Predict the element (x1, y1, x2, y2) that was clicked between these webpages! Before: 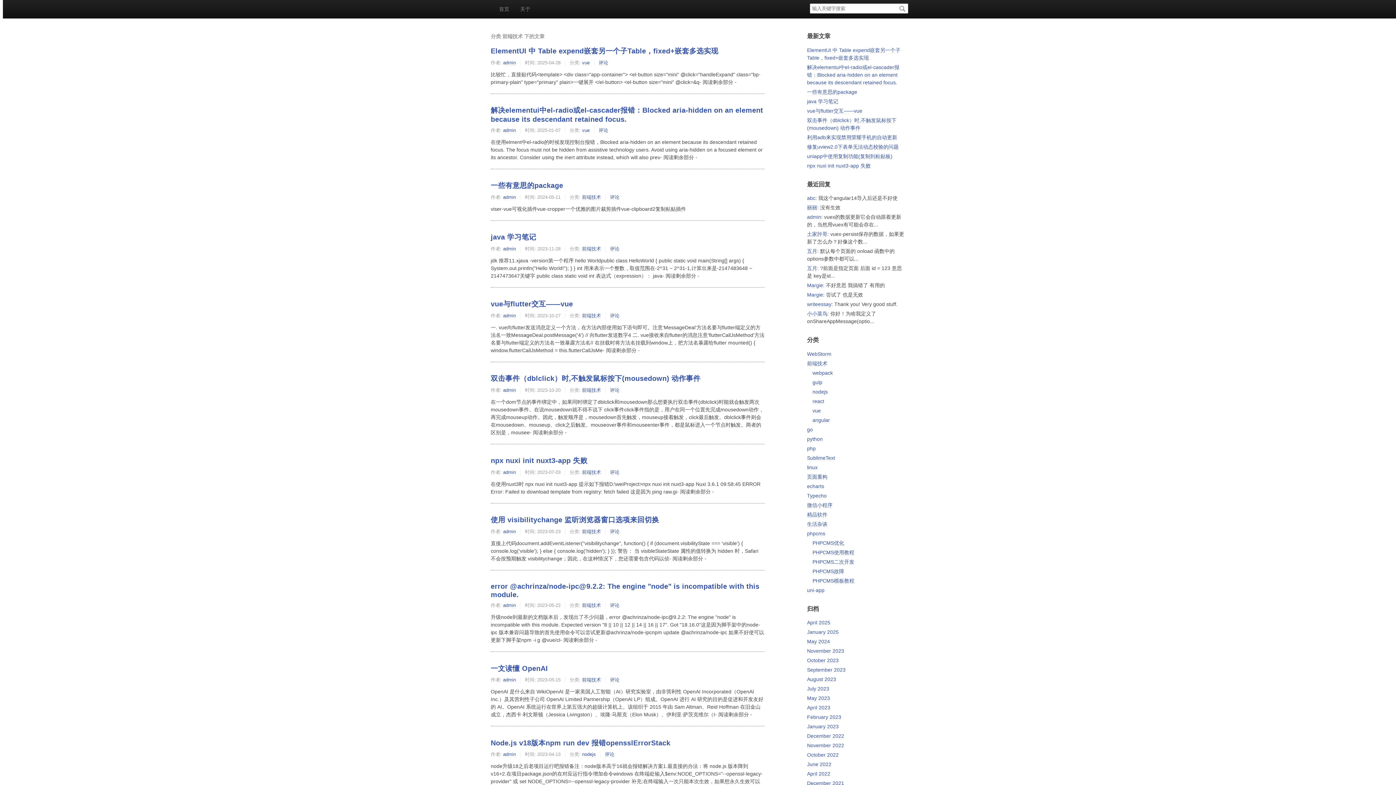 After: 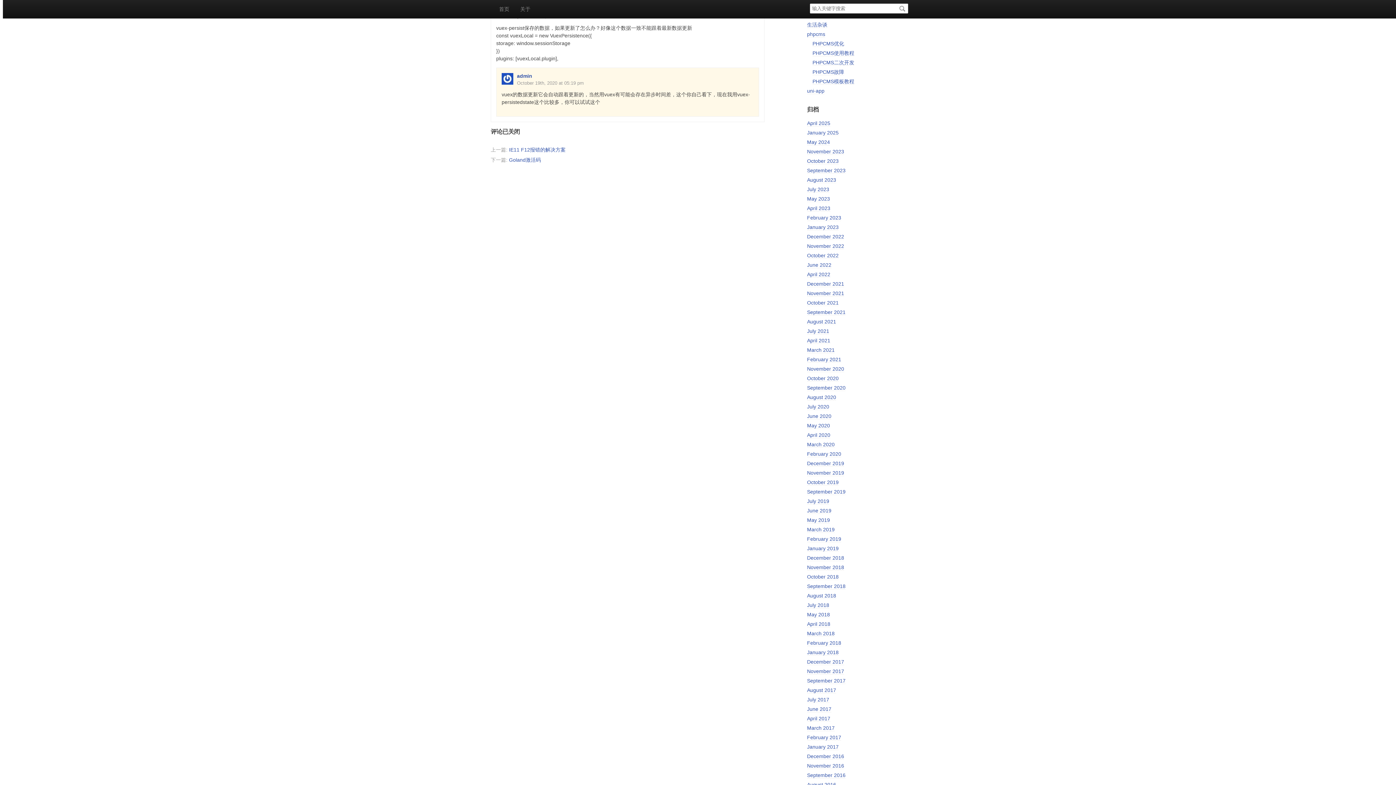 Action: label: 土家肸哥 bbox: (807, 231, 827, 237)